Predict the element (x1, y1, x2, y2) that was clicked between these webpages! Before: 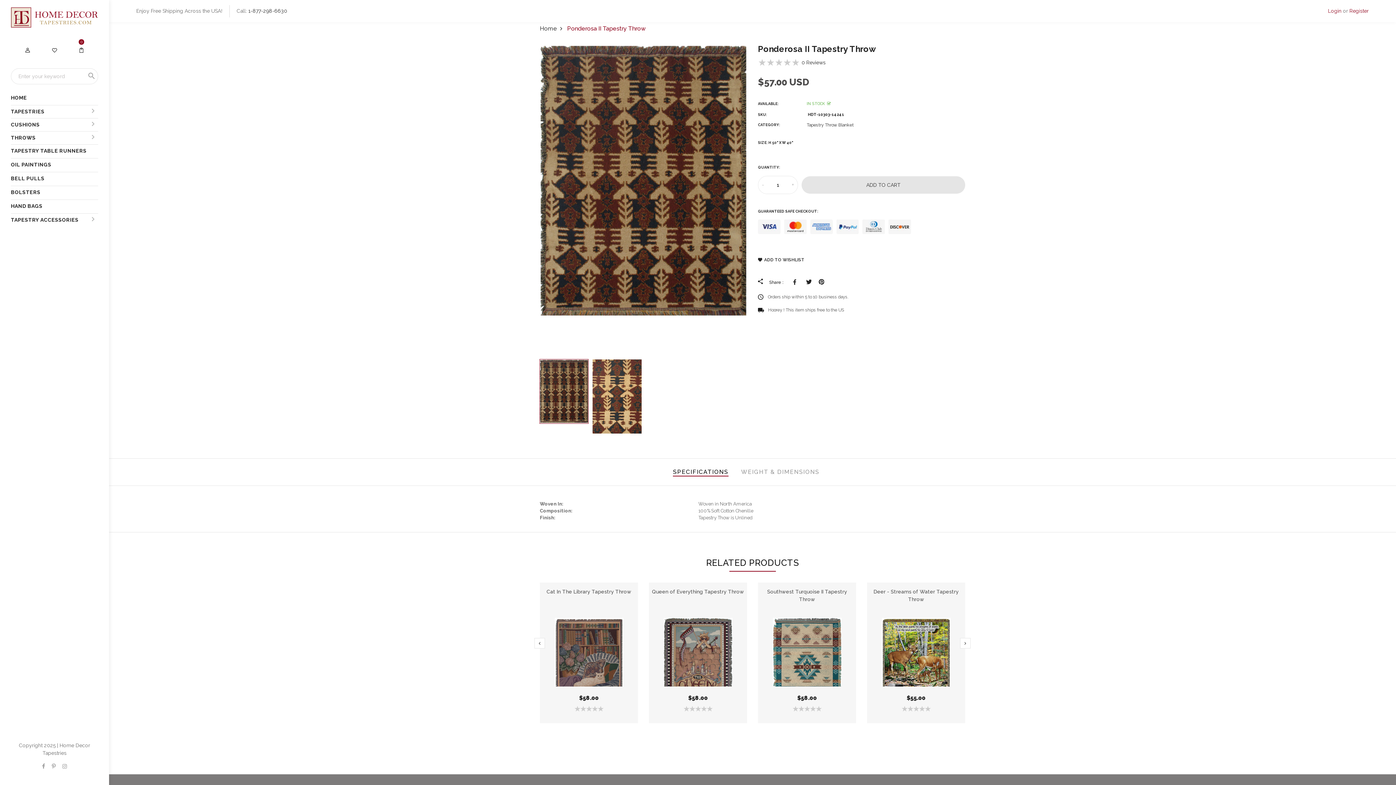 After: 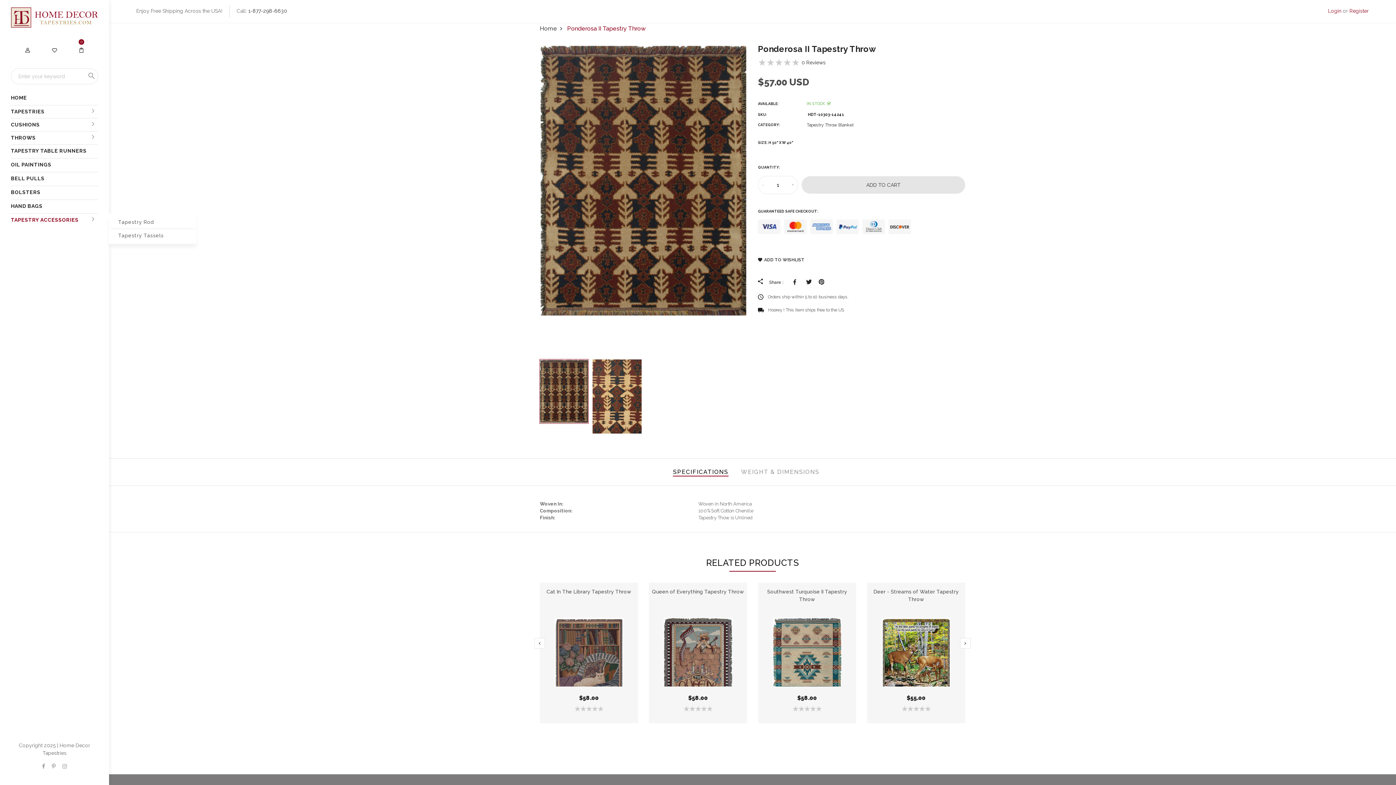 Action: label: TAPESTRY ACCESSORIES bbox: (10, 216, 98, 223)